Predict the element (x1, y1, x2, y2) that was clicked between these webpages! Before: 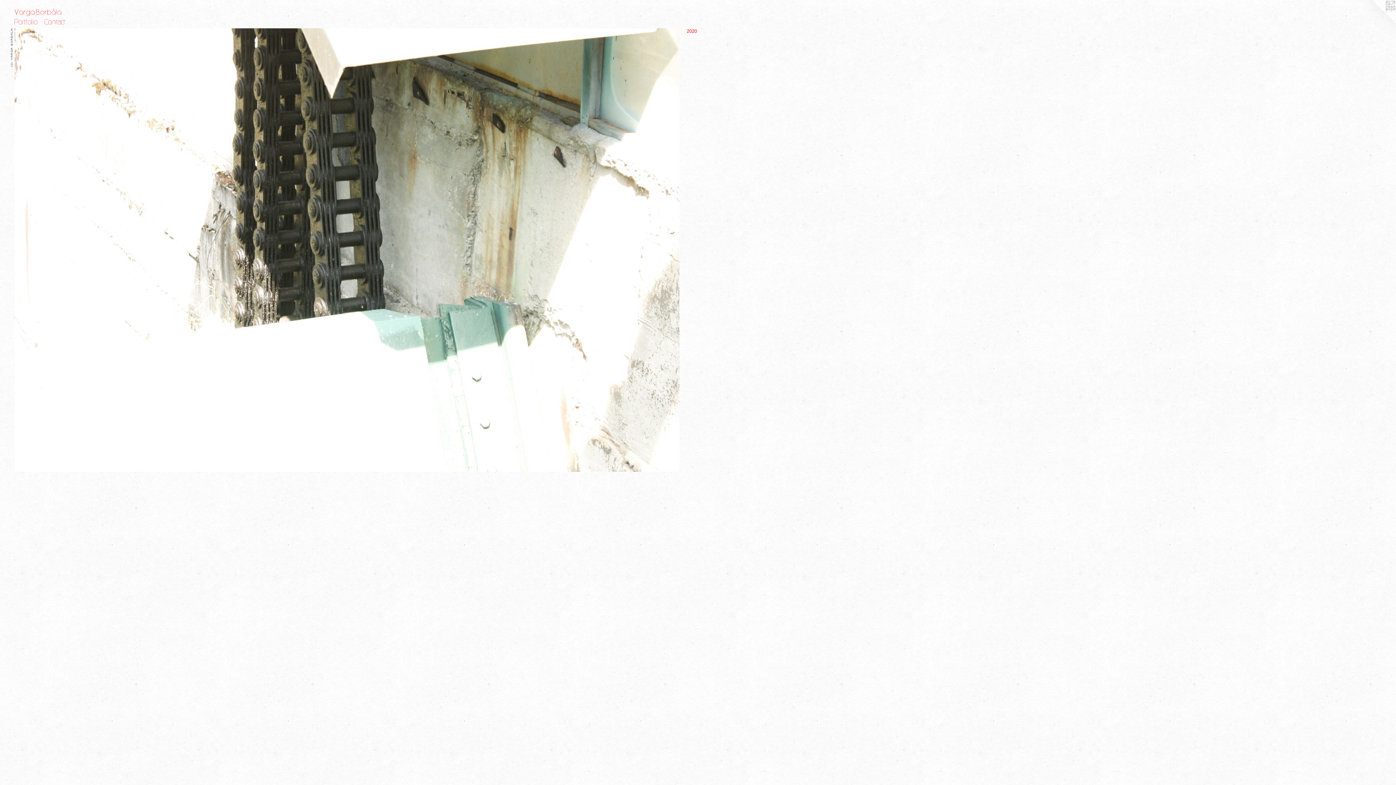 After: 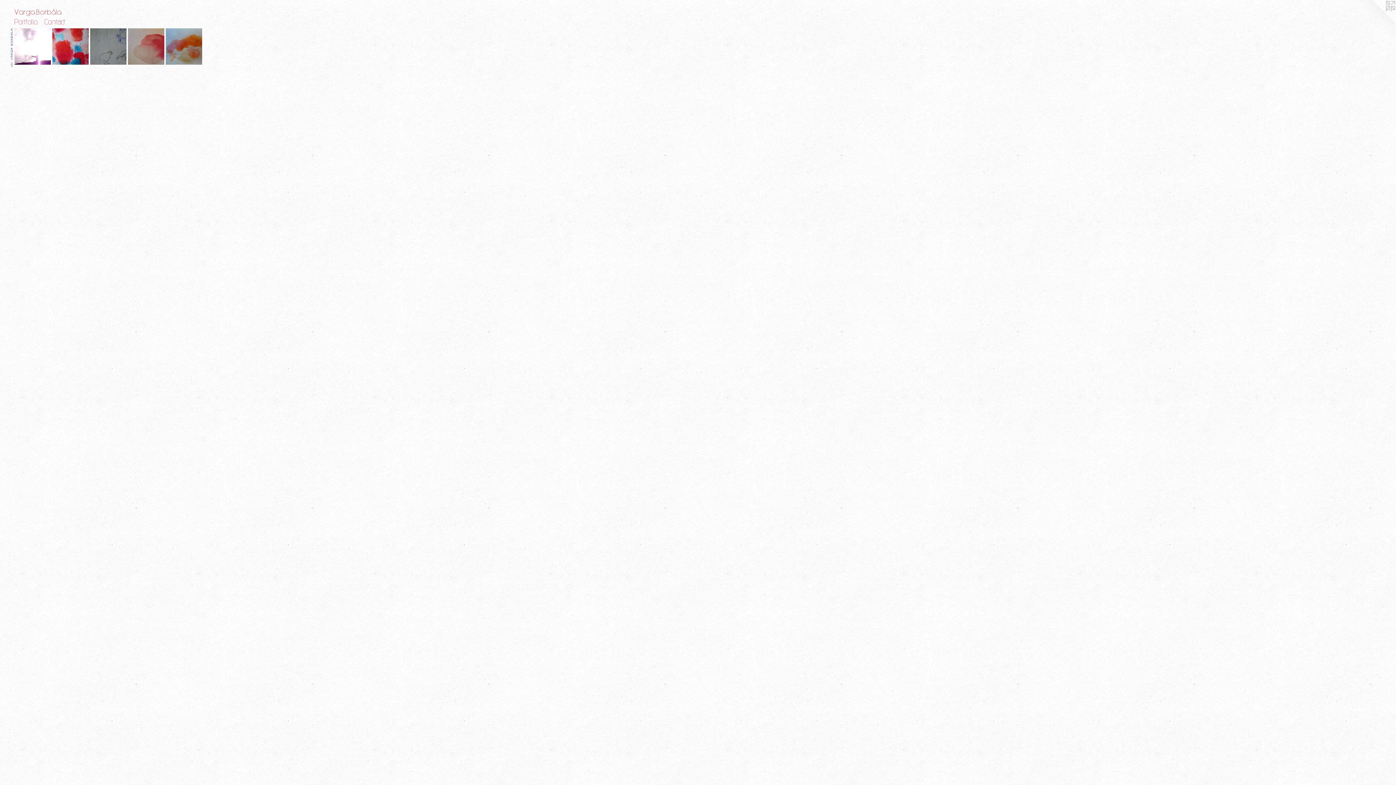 Action: bbox: (14, 19, 37, 24)